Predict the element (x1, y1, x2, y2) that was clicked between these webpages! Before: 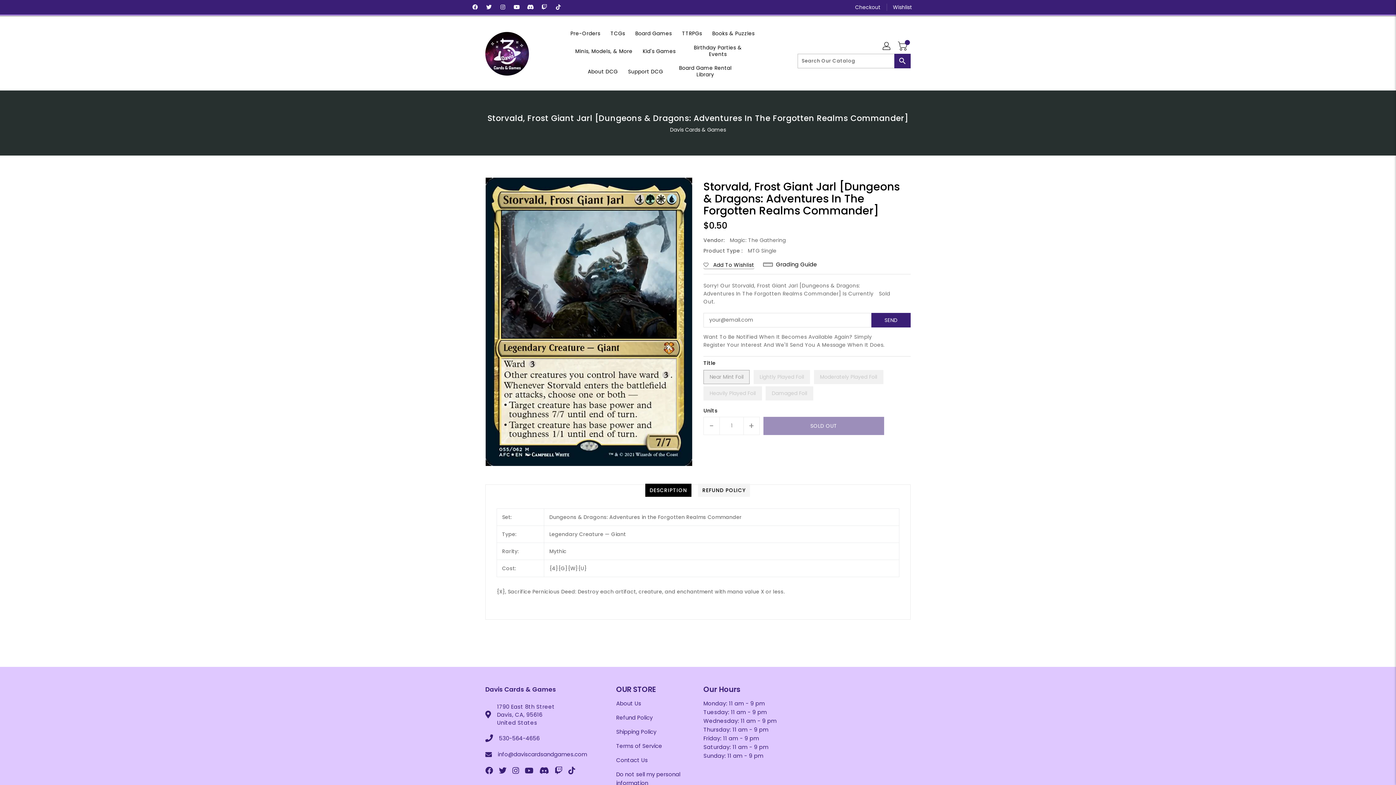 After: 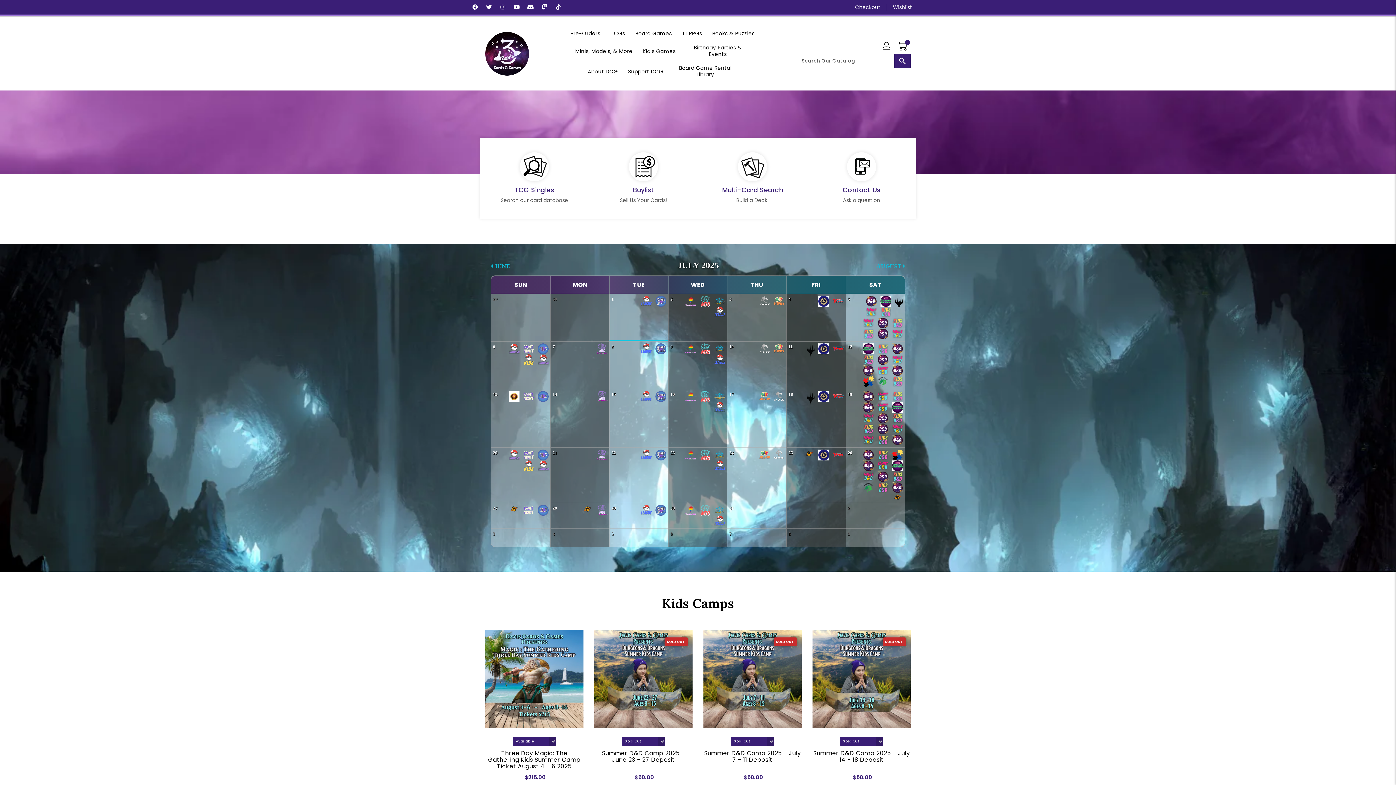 Action: label: Davis Cards & Games bbox: (670, 126, 726, 133)